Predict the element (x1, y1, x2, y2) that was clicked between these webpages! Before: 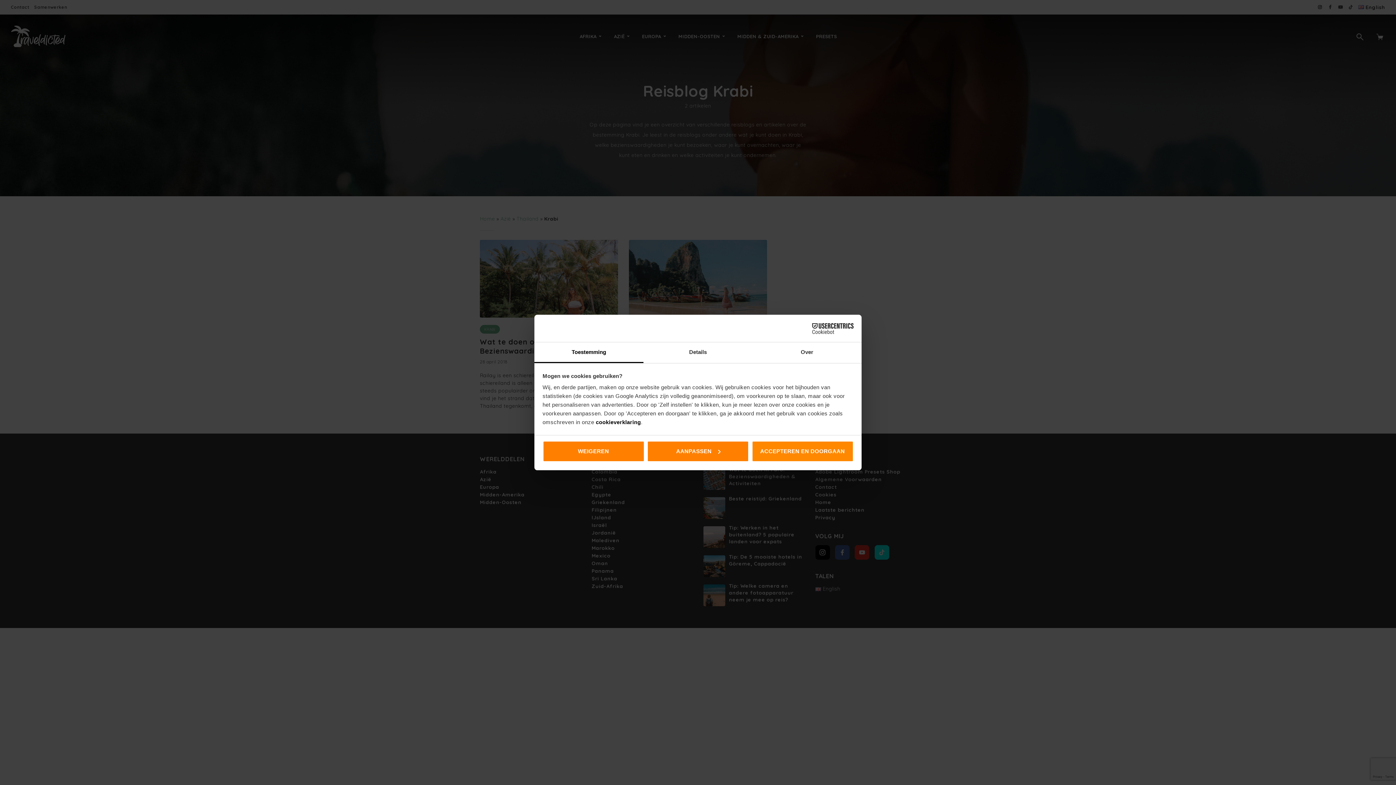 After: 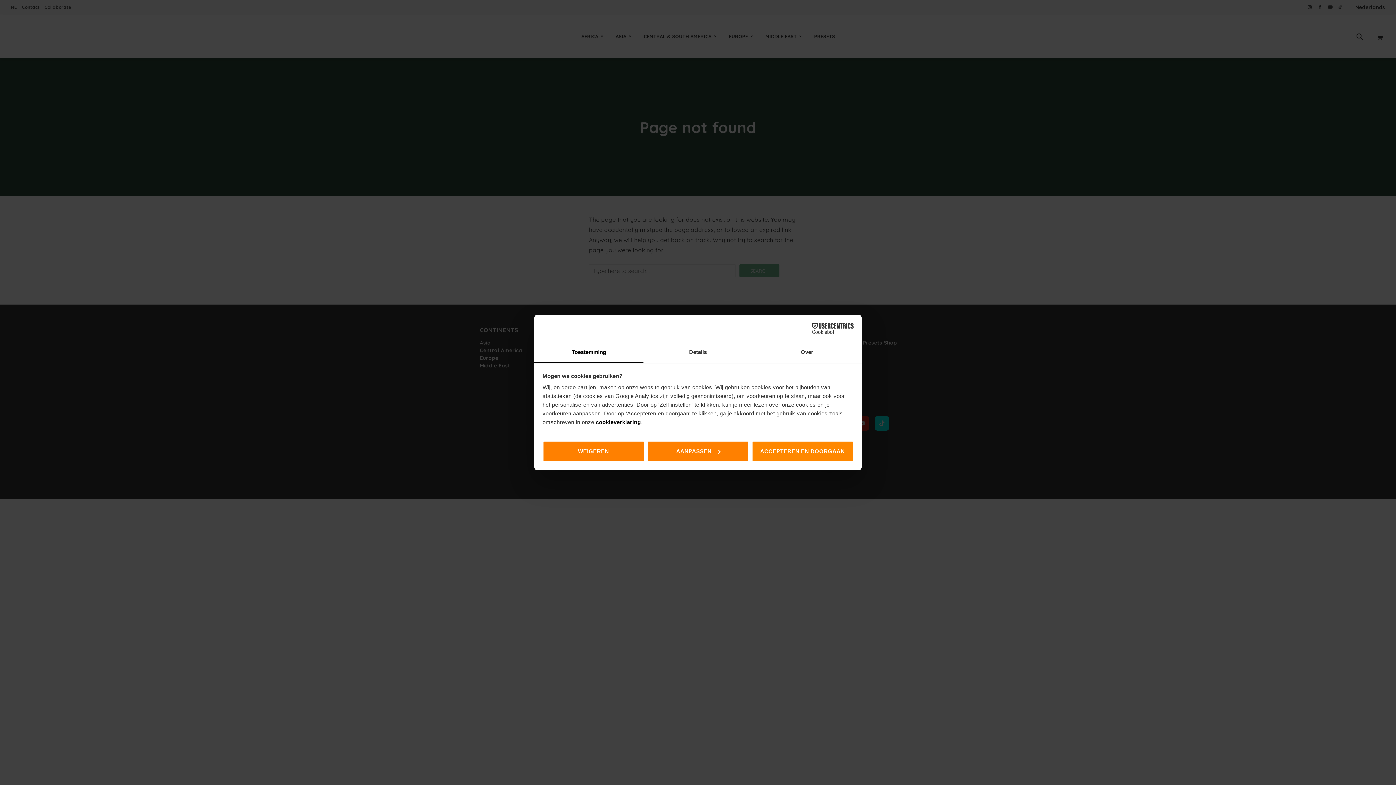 Action: label: cookieverklaring bbox: (596, 419, 641, 425)